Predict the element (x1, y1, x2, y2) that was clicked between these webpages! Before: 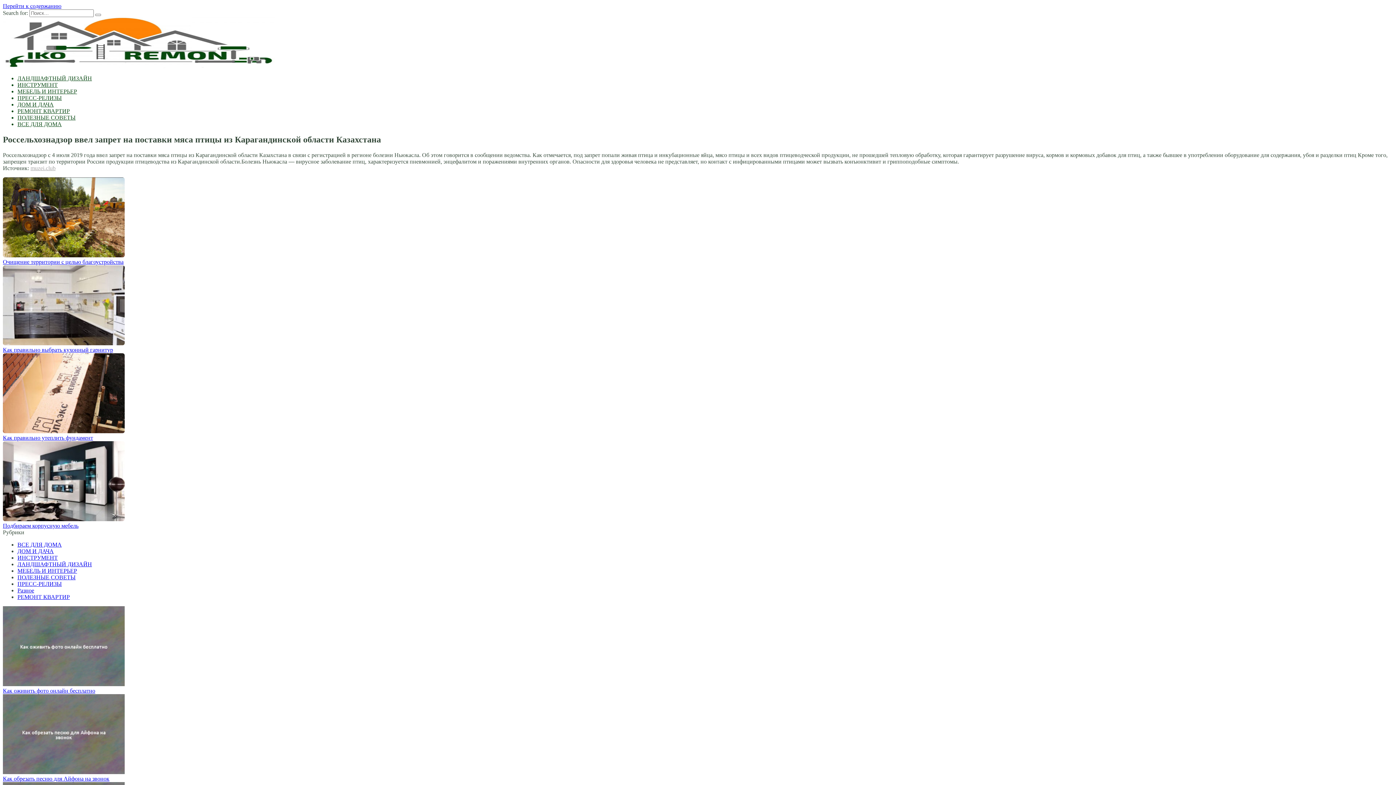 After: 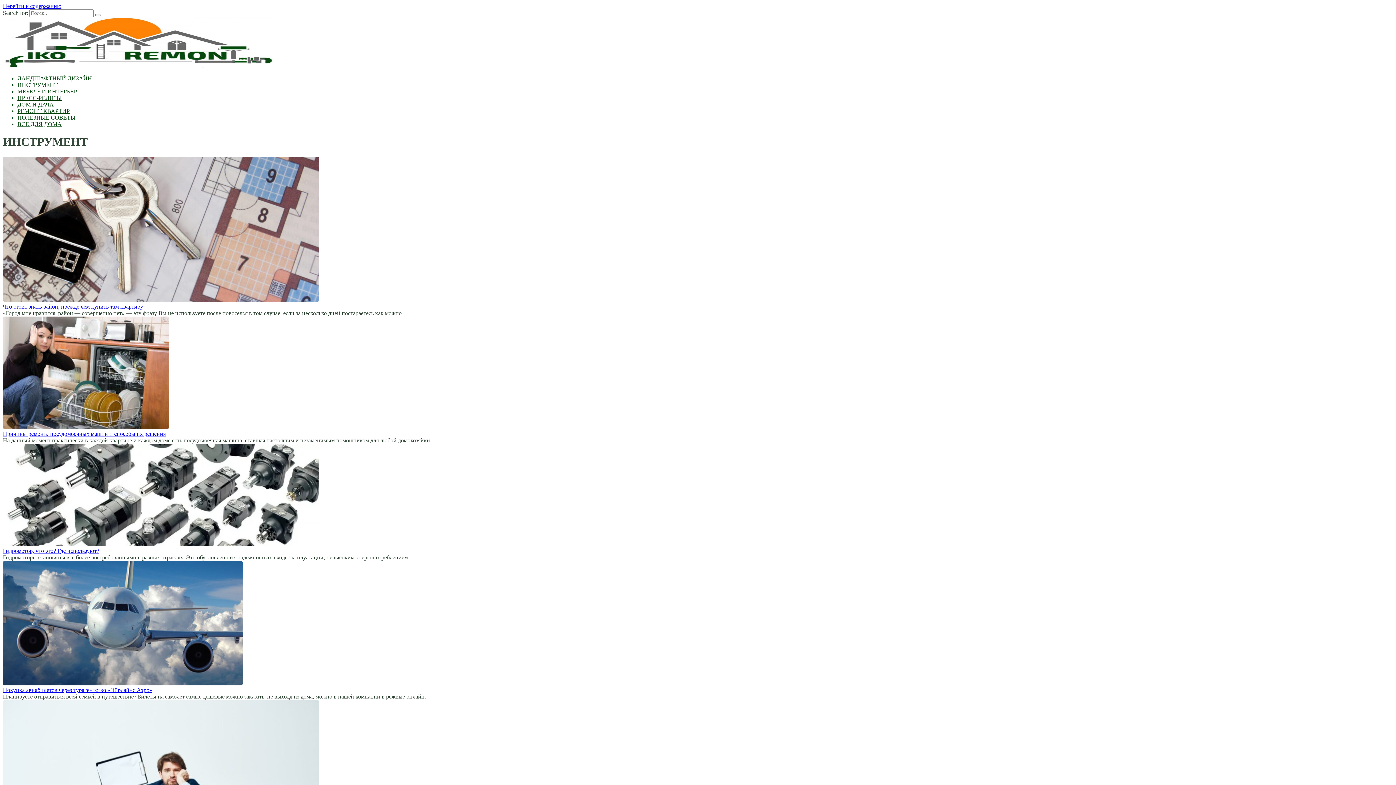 Action: bbox: (17, 81, 57, 88) label: ИНСТРУМЕНТ